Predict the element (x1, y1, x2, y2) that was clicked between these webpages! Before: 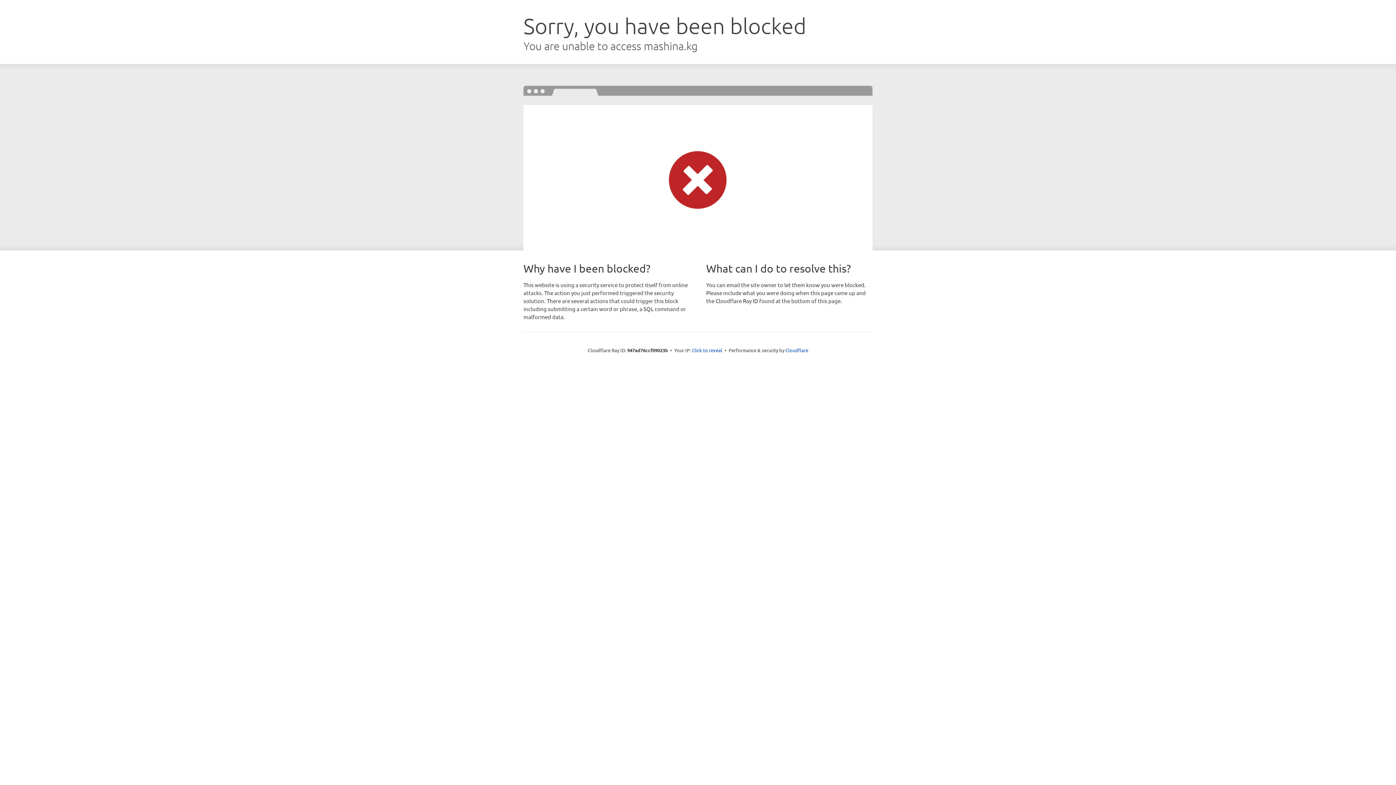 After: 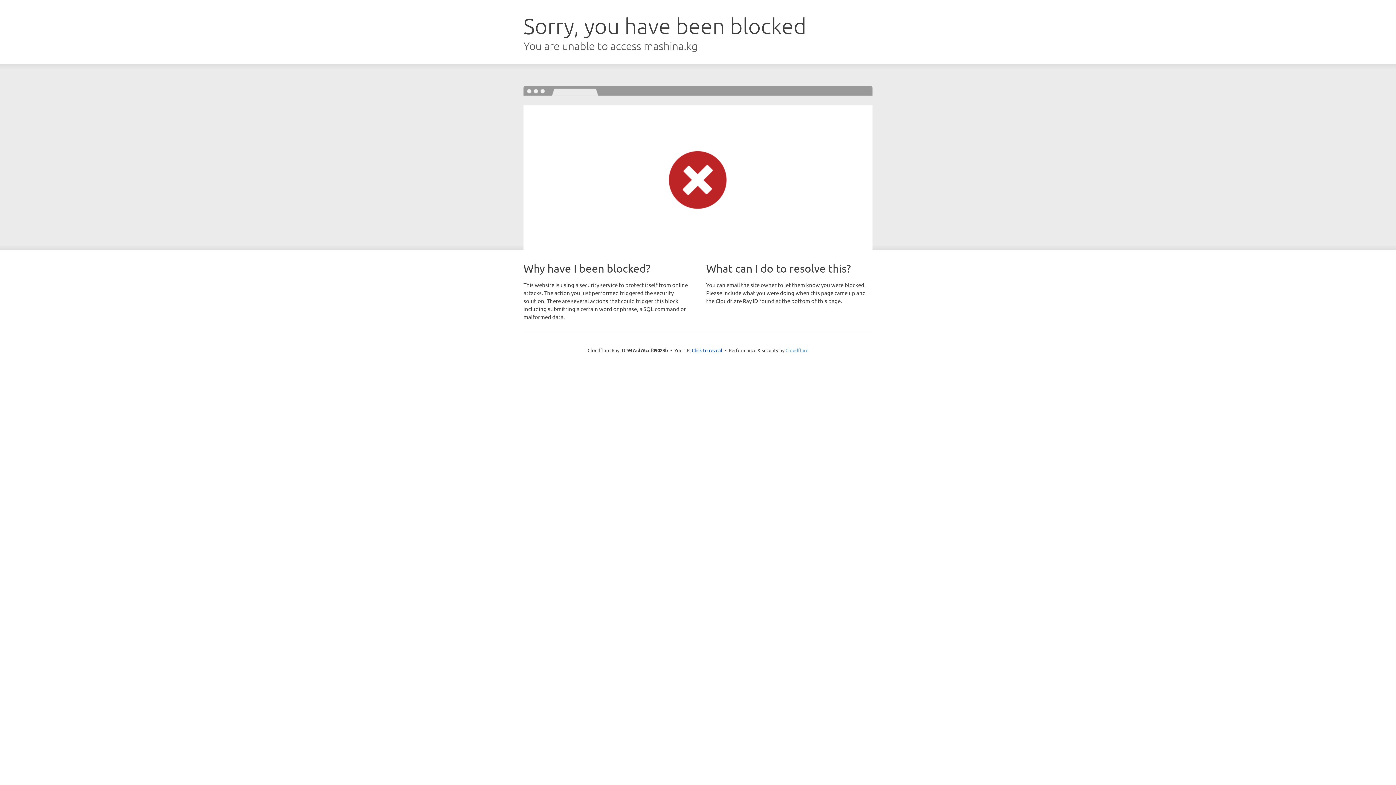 Action: label: Cloudflare bbox: (785, 347, 808, 353)